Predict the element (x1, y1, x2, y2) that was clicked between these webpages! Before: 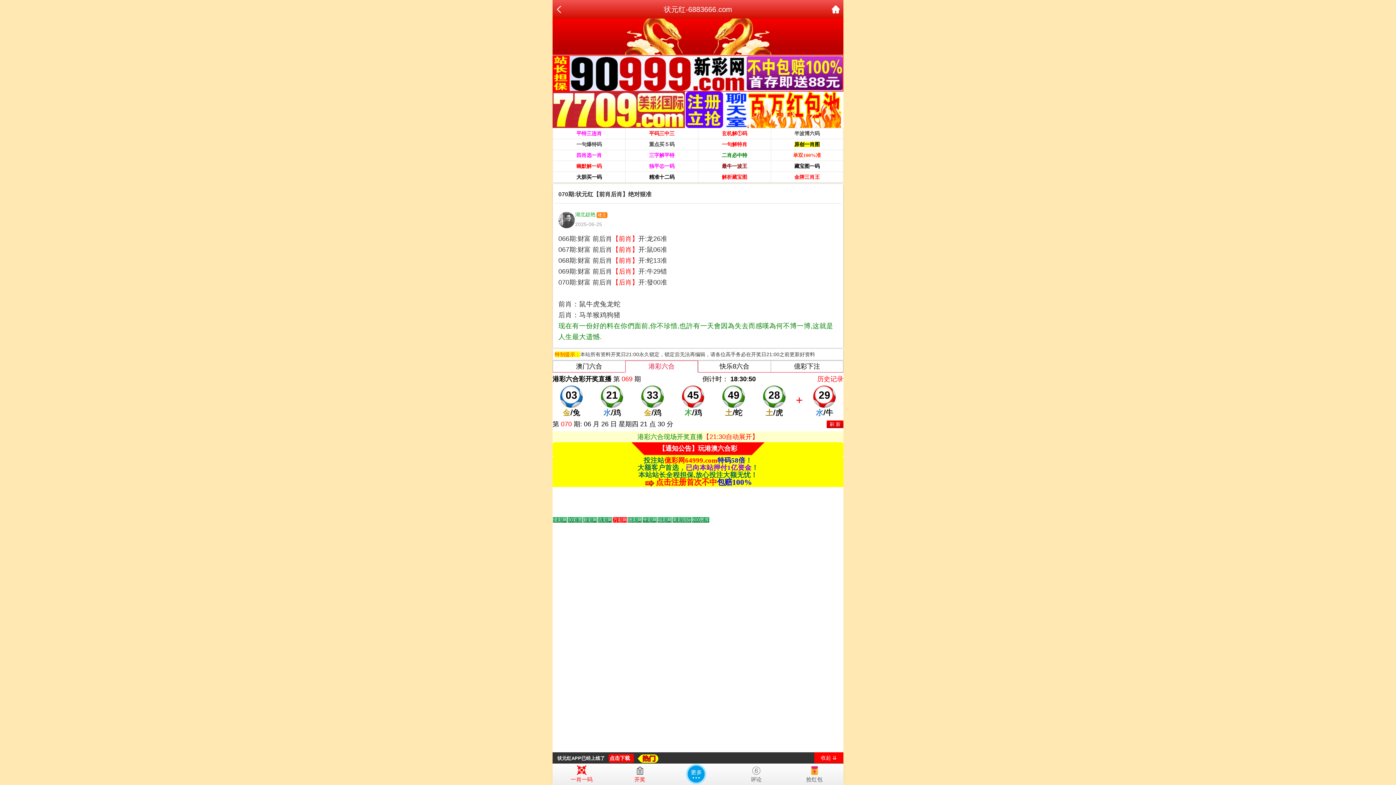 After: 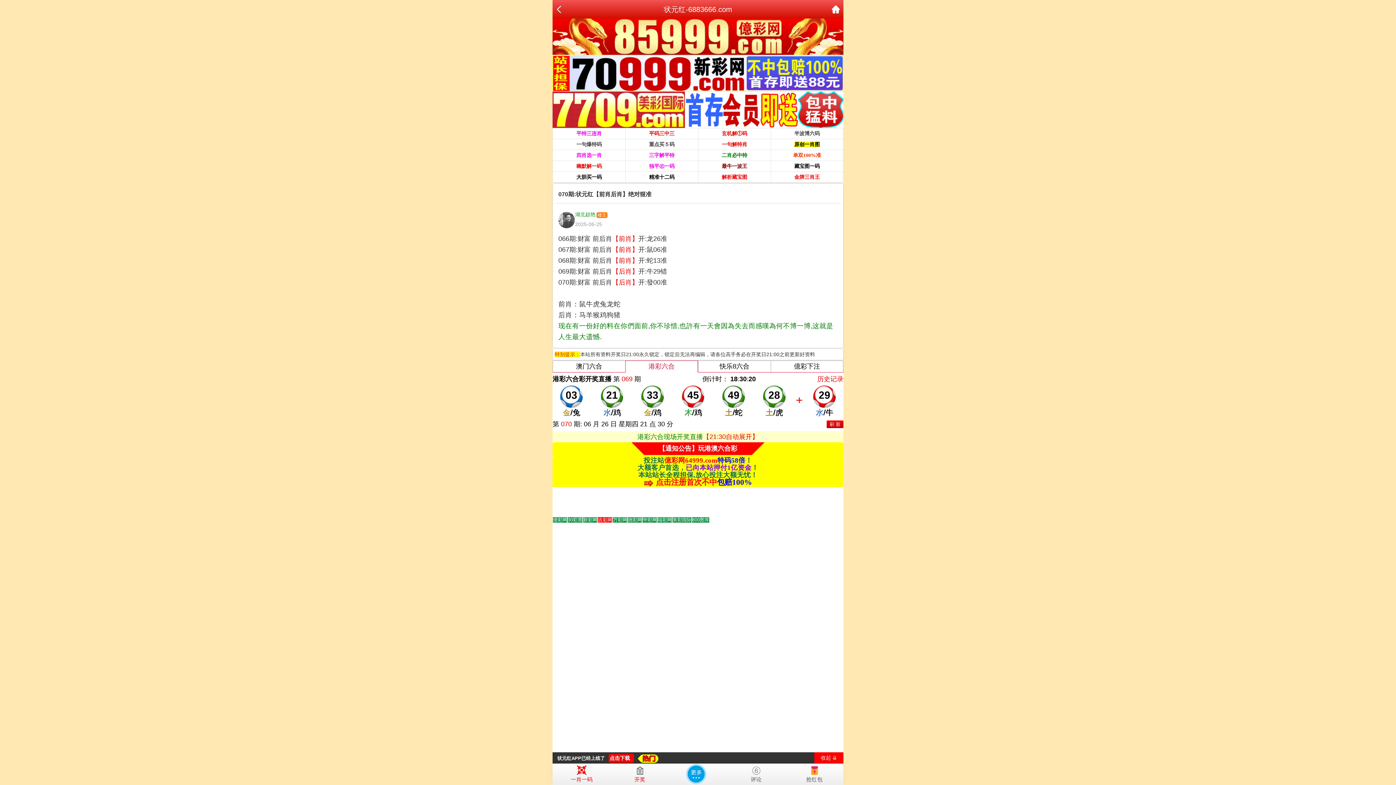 Action: bbox: (657, 517, 672, 522) label: Go to slide 8